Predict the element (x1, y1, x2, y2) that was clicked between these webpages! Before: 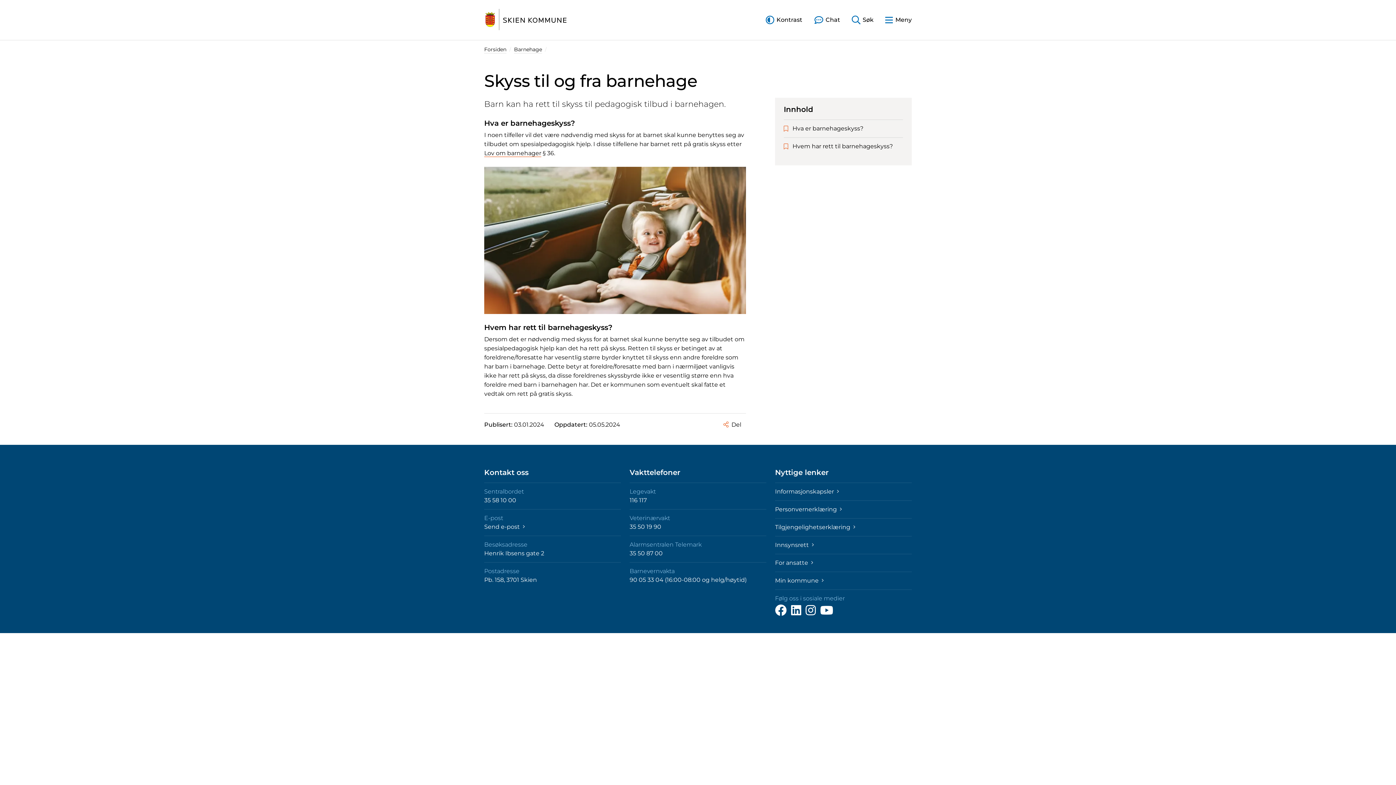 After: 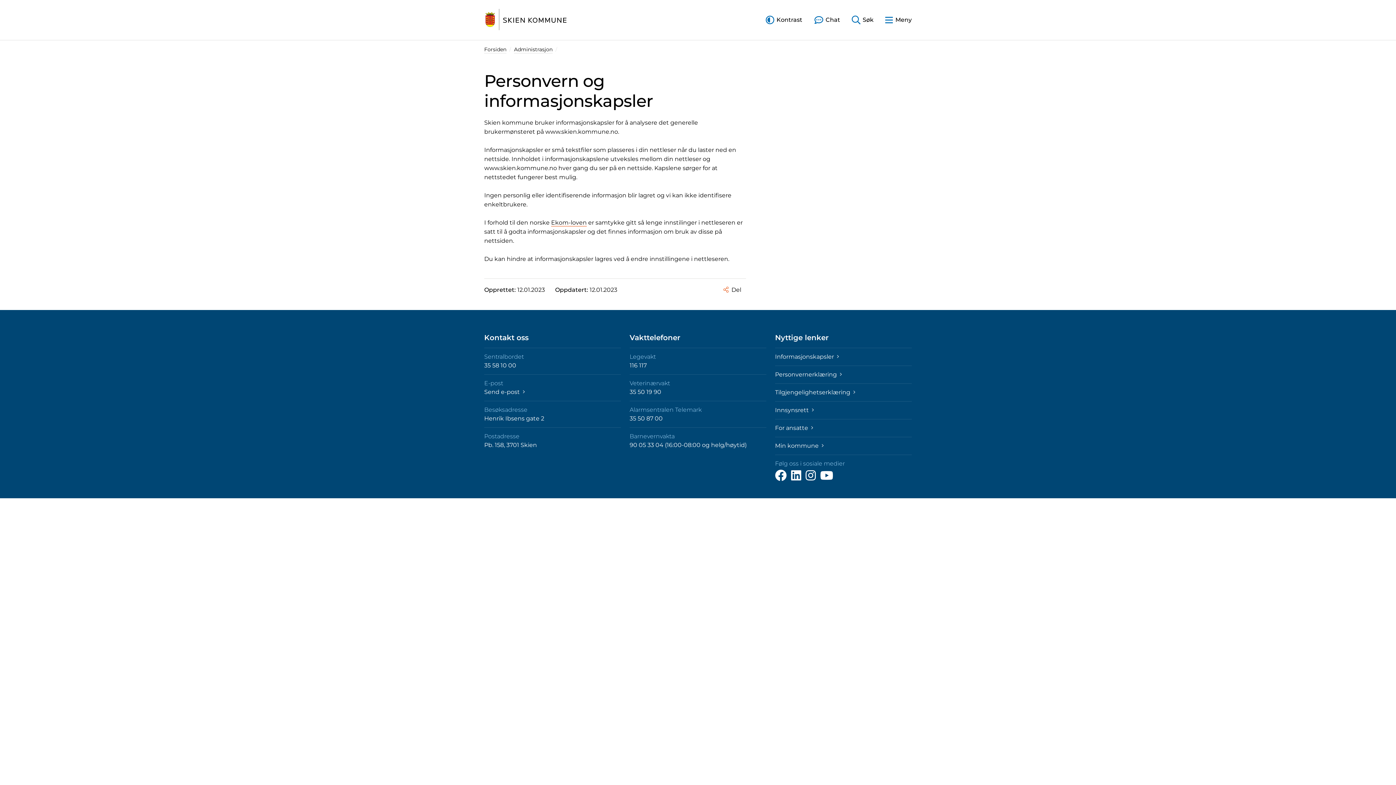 Action: bbox: (775, 488, 839, 495) label: Informasjonskapsler 